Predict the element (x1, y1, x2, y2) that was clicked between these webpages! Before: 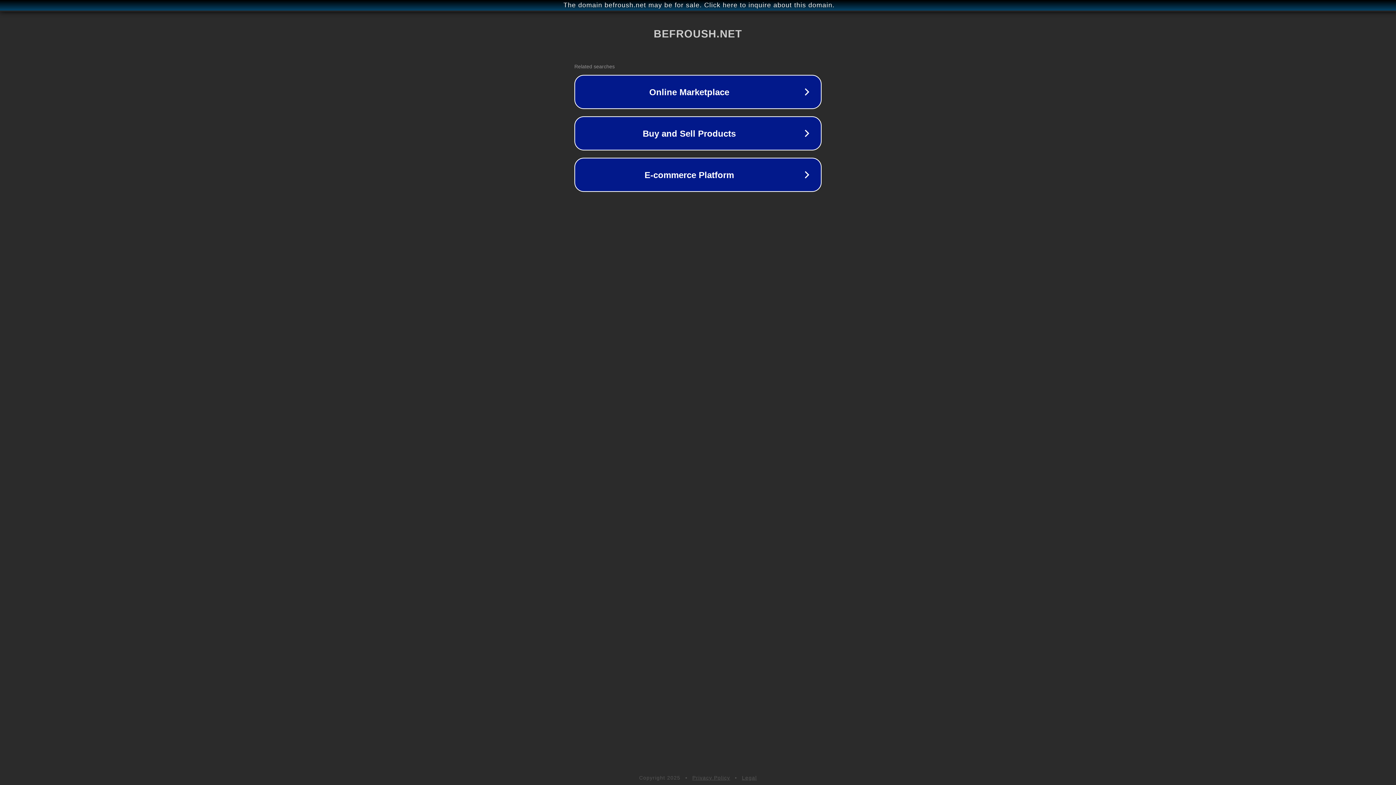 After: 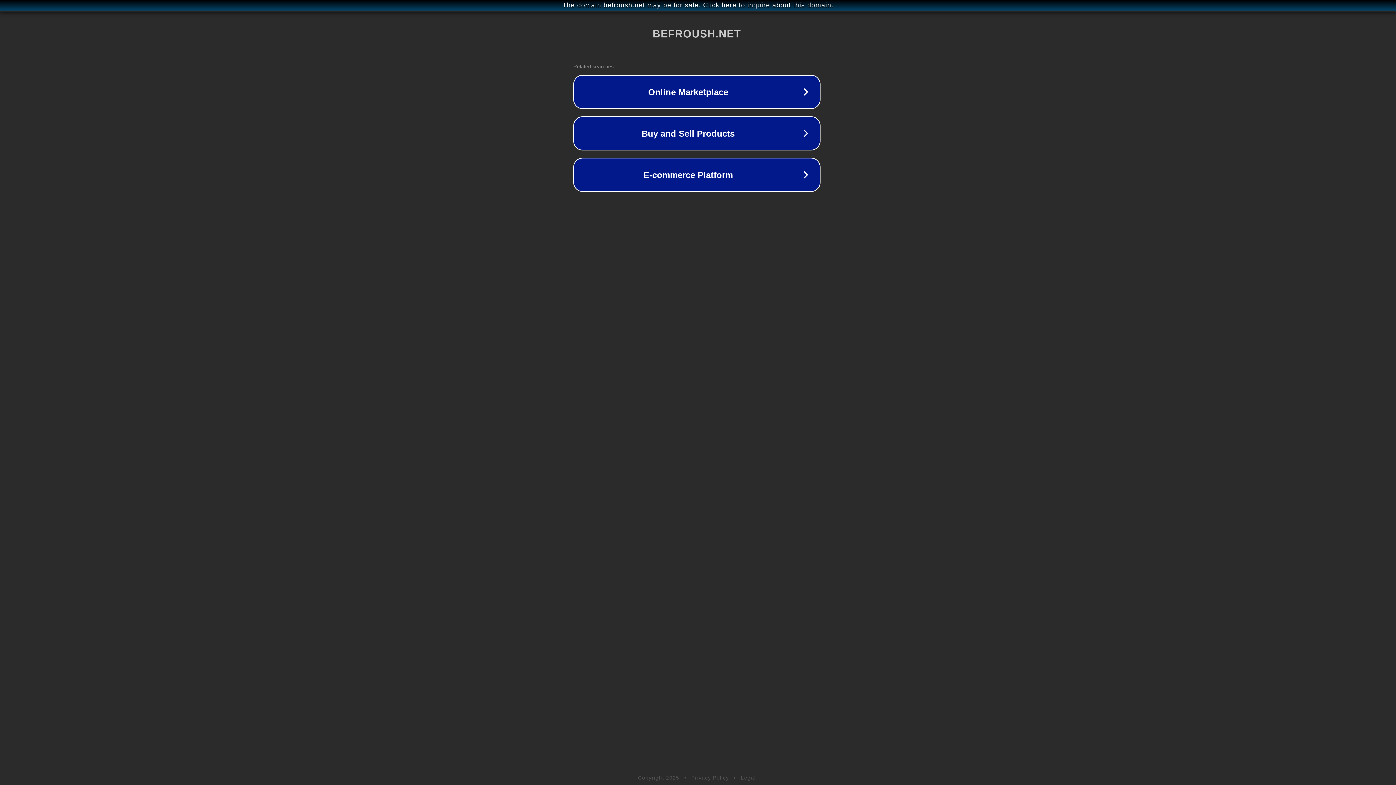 Action: bbox: (1, 1, 1397, 9) label: The domain befroush.net may be for sale. Click here to inquire about this domain.